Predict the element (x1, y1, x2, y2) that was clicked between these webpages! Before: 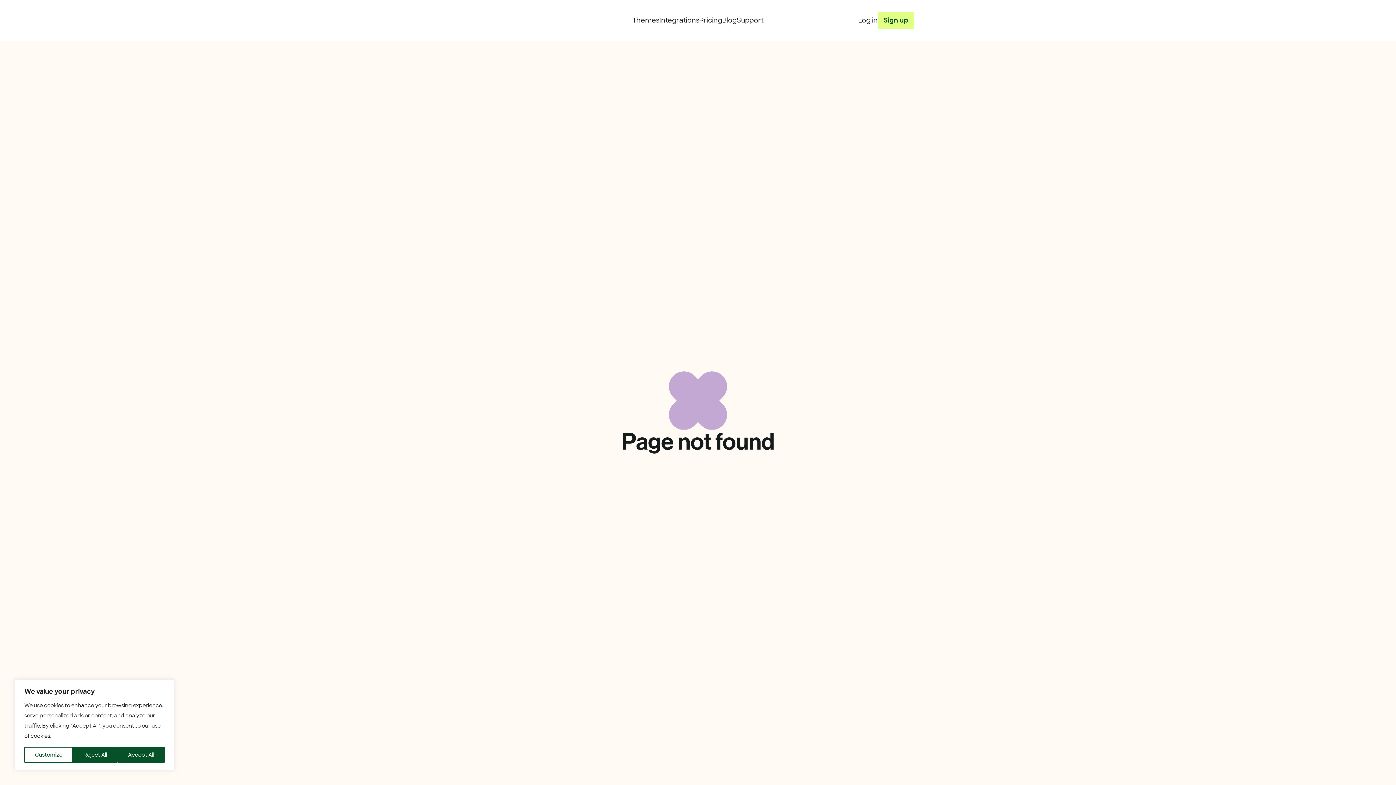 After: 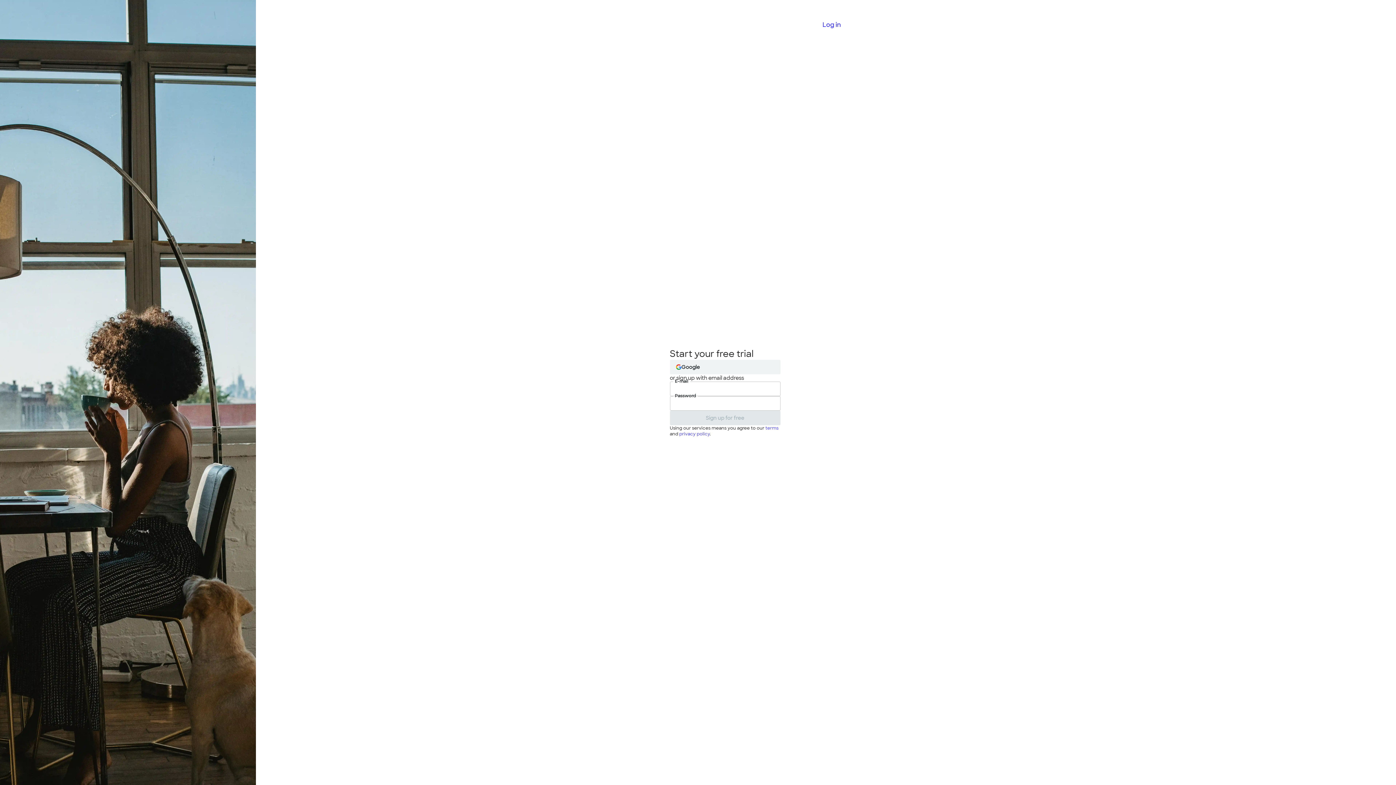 Action: bbox: (877, 11, 914, 29) label: Sign up